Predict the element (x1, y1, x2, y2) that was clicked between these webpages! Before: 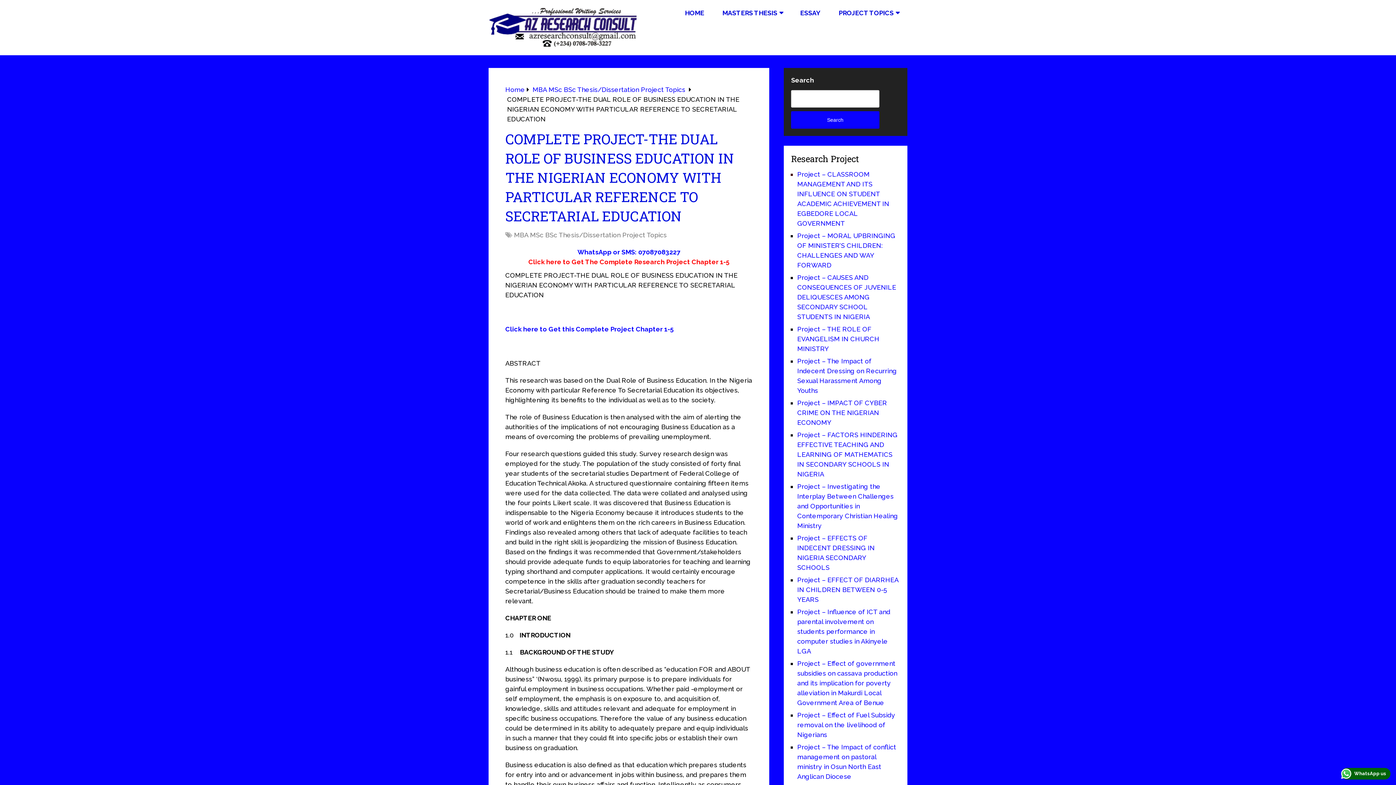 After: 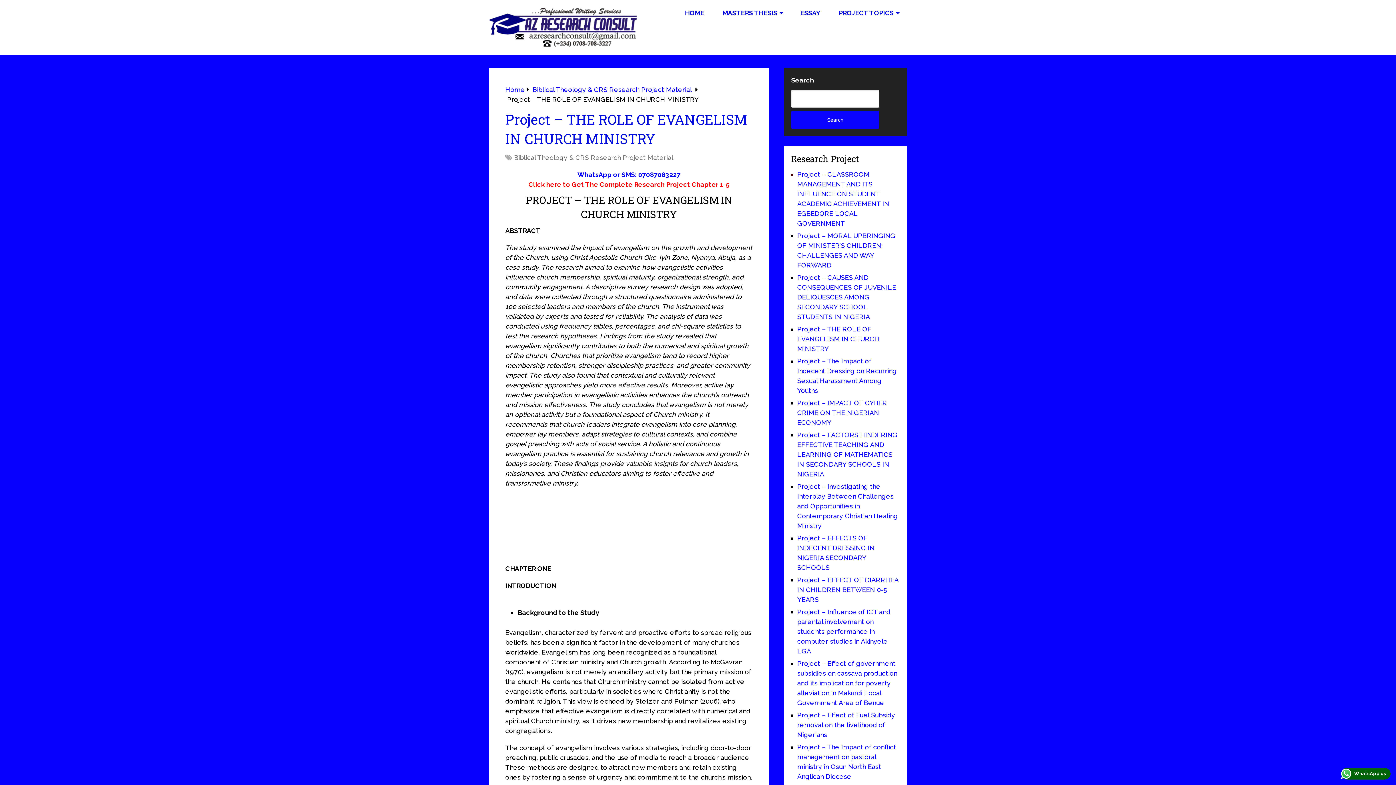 Action: label: Project – THE ROLE OF EVANGELISM IN CHURCH MINISTRY bbox: (797, 325, 879, 352)